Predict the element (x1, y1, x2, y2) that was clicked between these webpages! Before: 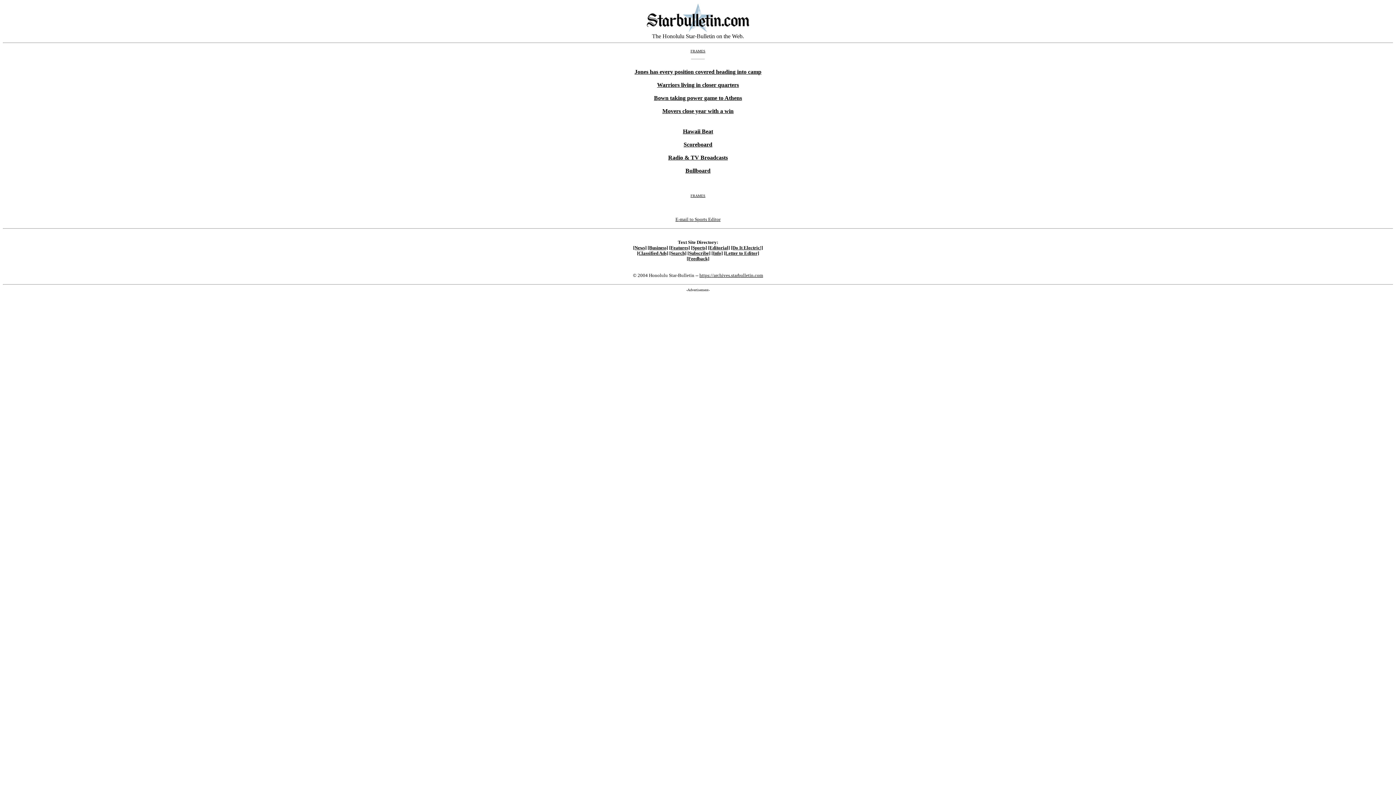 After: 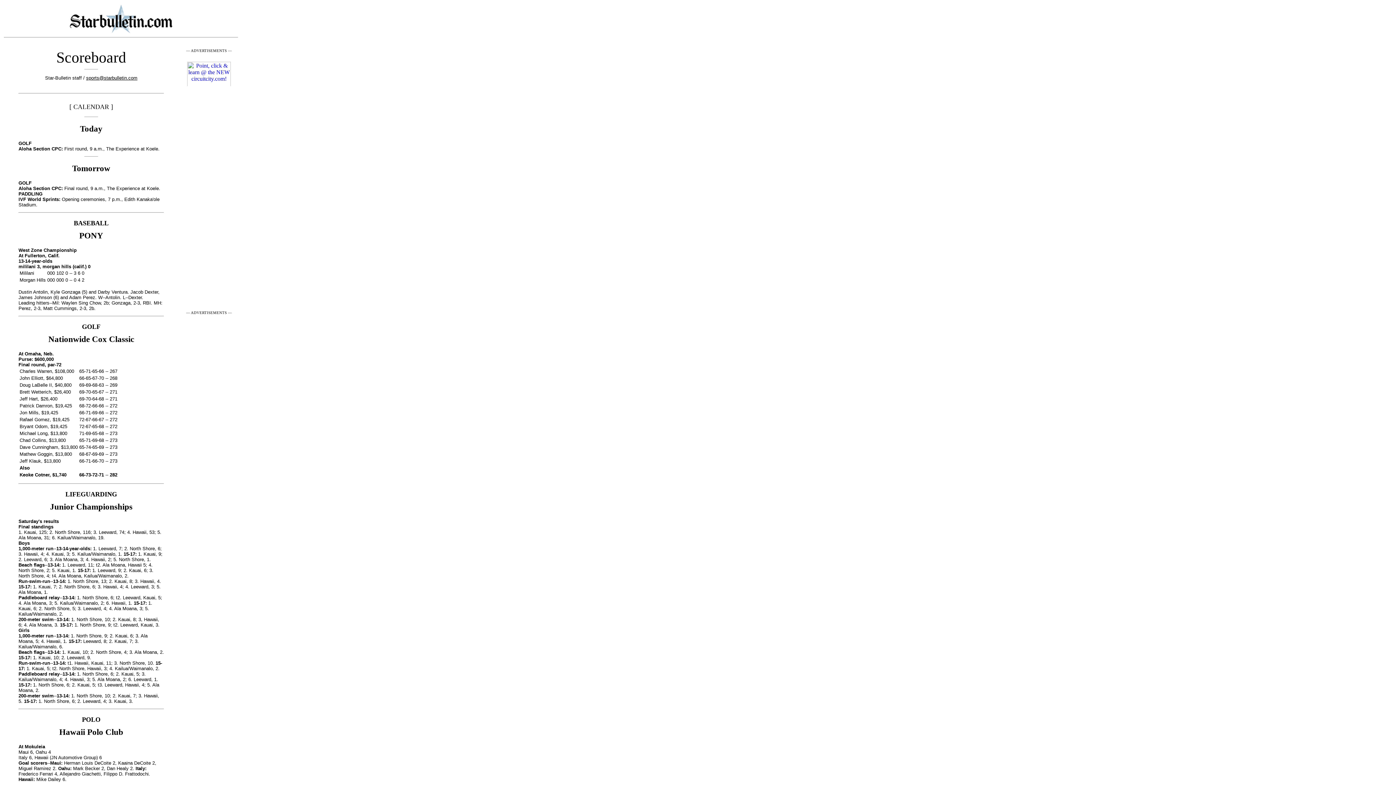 Action: label: Scoreboard bbox: (683, 141, 712, 147)